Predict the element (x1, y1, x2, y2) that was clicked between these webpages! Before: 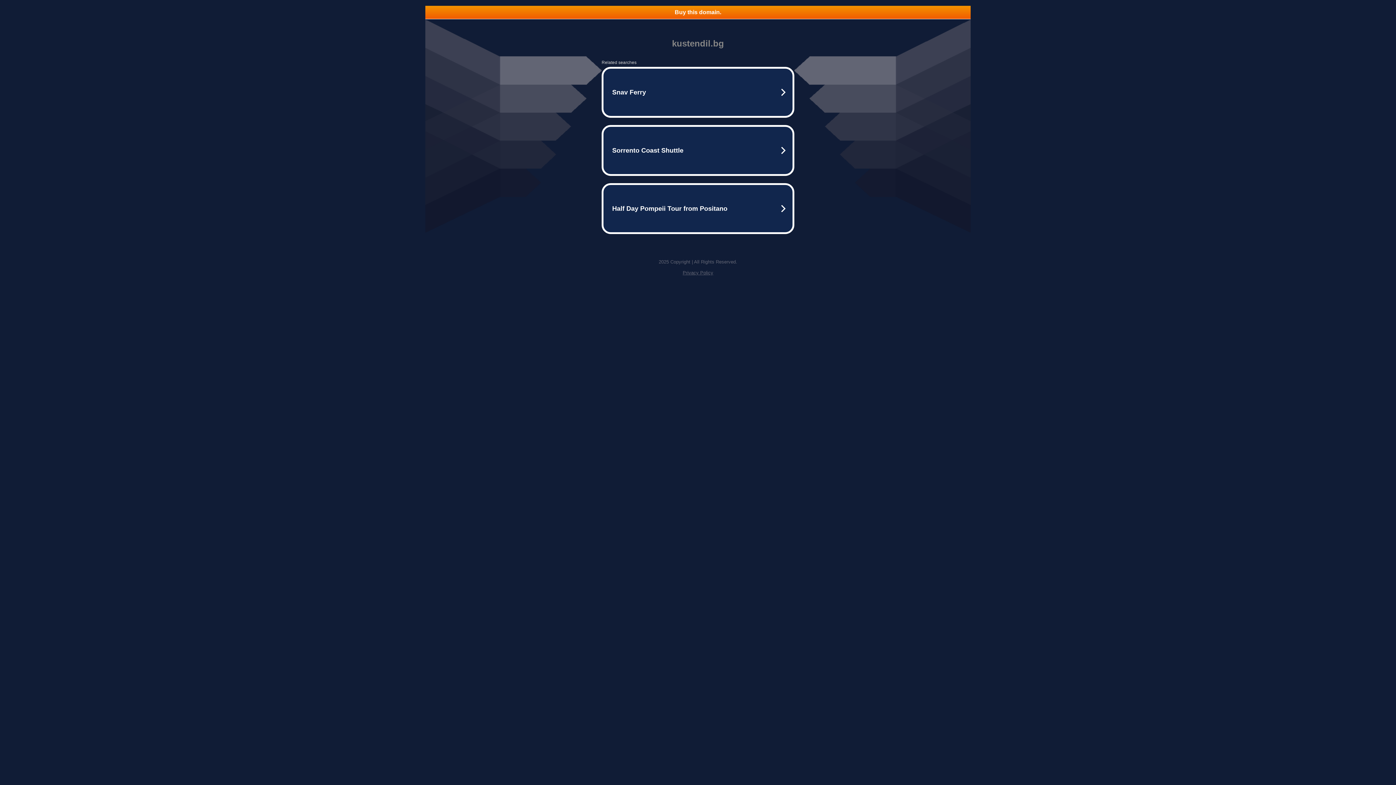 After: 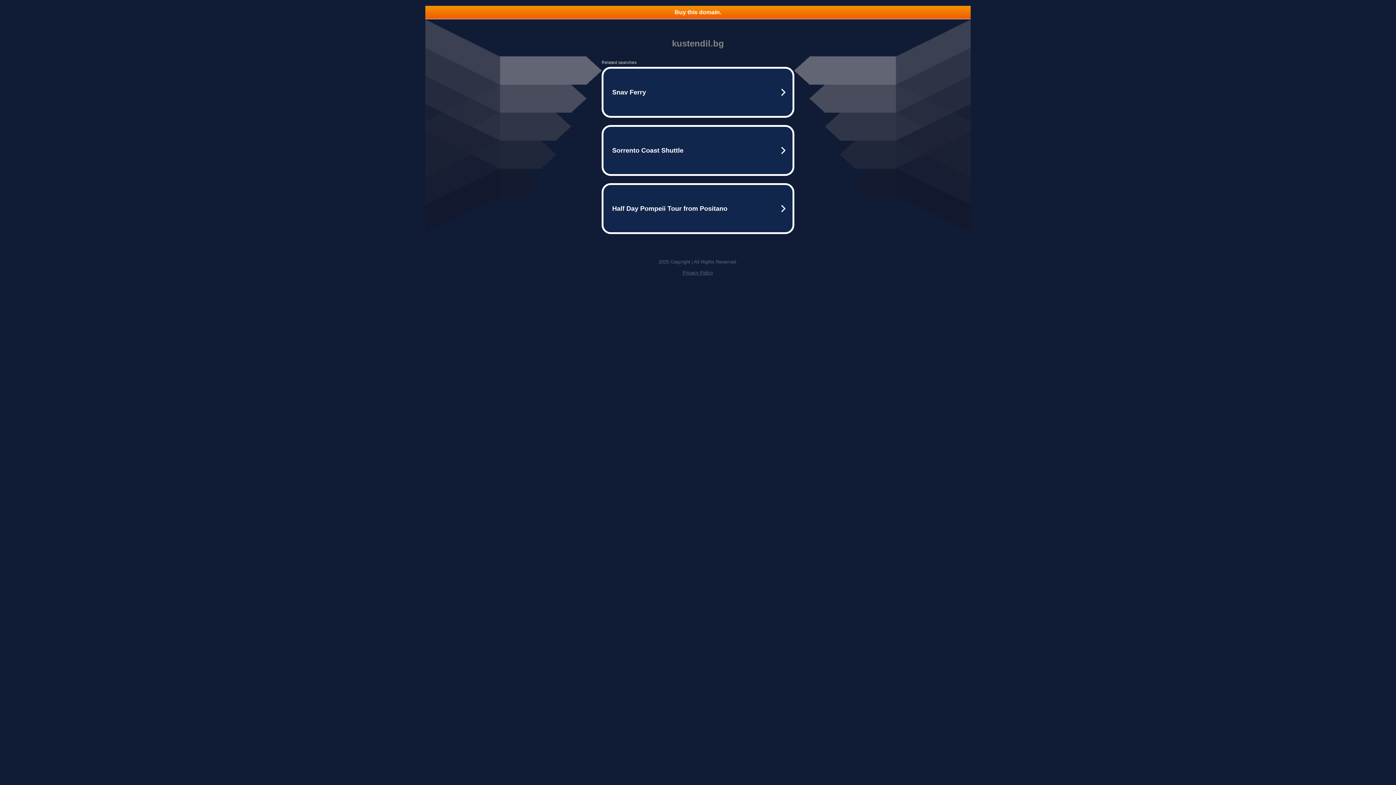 Action: bbox: (682, 270, 713, 275) label: Privacy Policy